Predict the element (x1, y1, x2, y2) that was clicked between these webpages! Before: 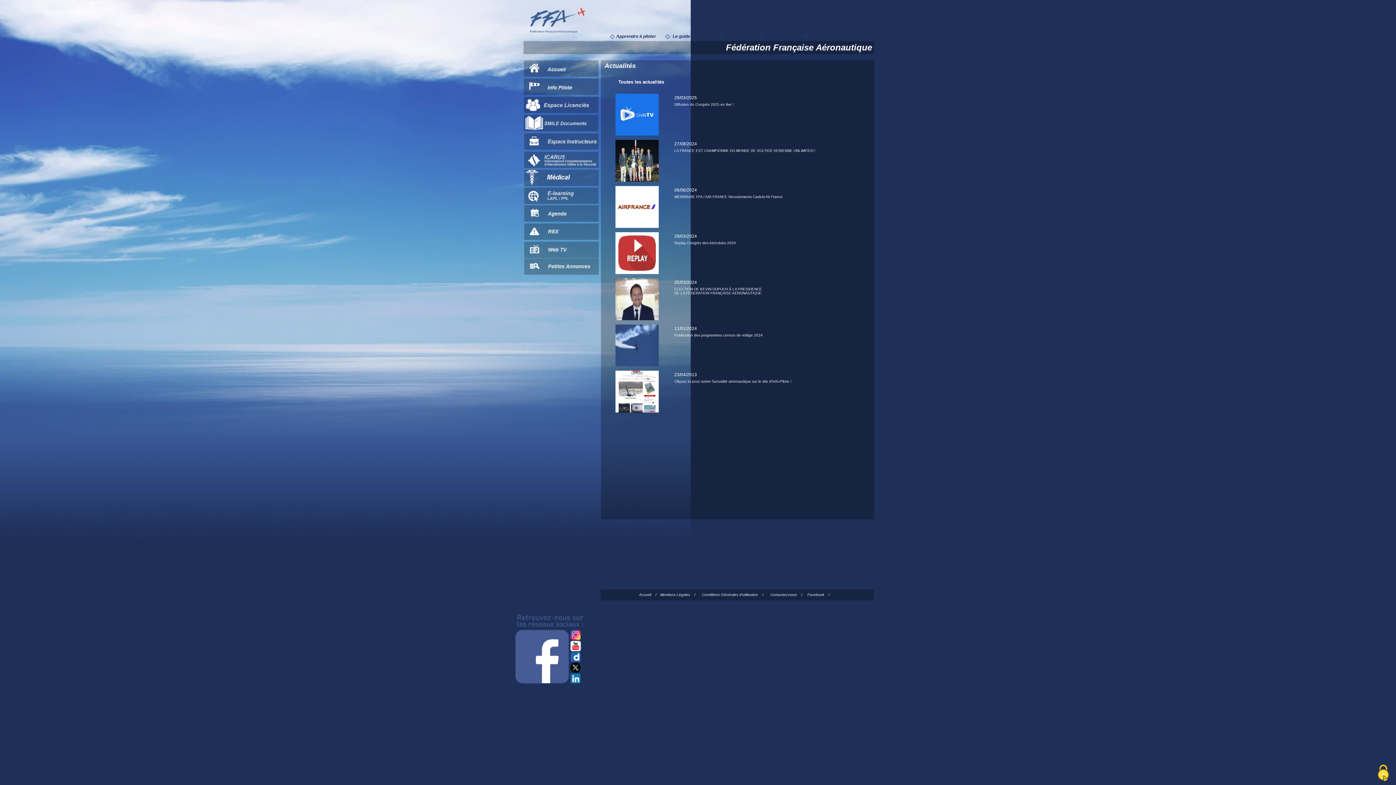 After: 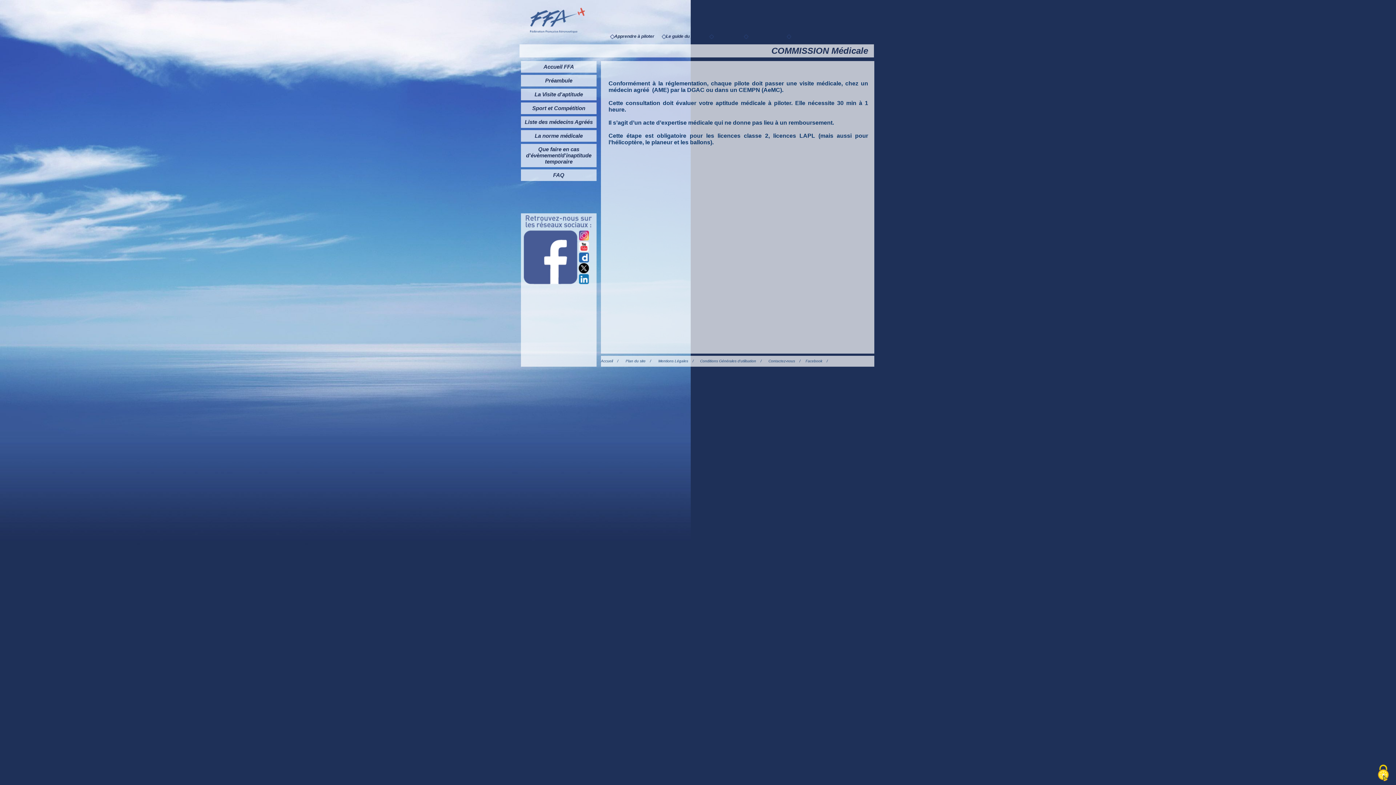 Action: bbox: (524, 169, 598, 186)